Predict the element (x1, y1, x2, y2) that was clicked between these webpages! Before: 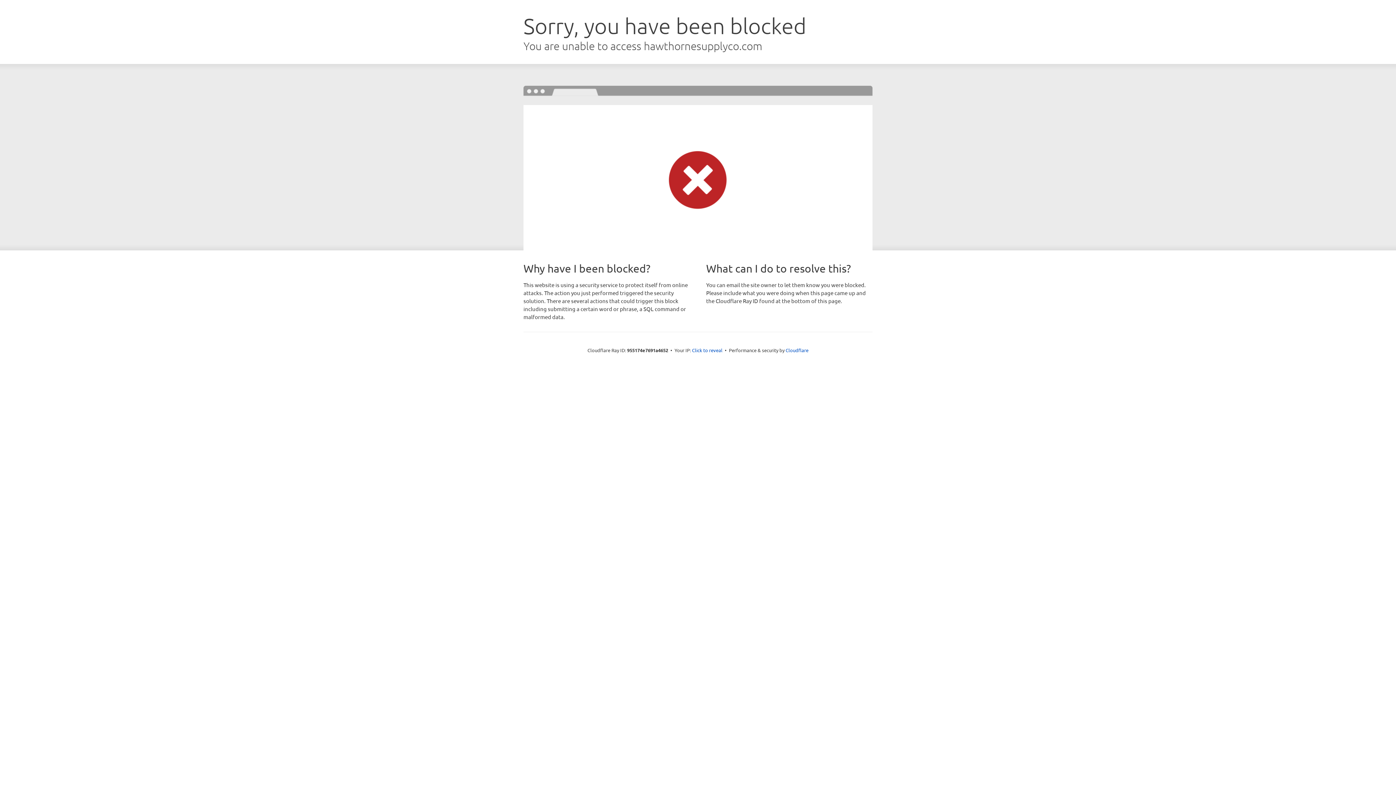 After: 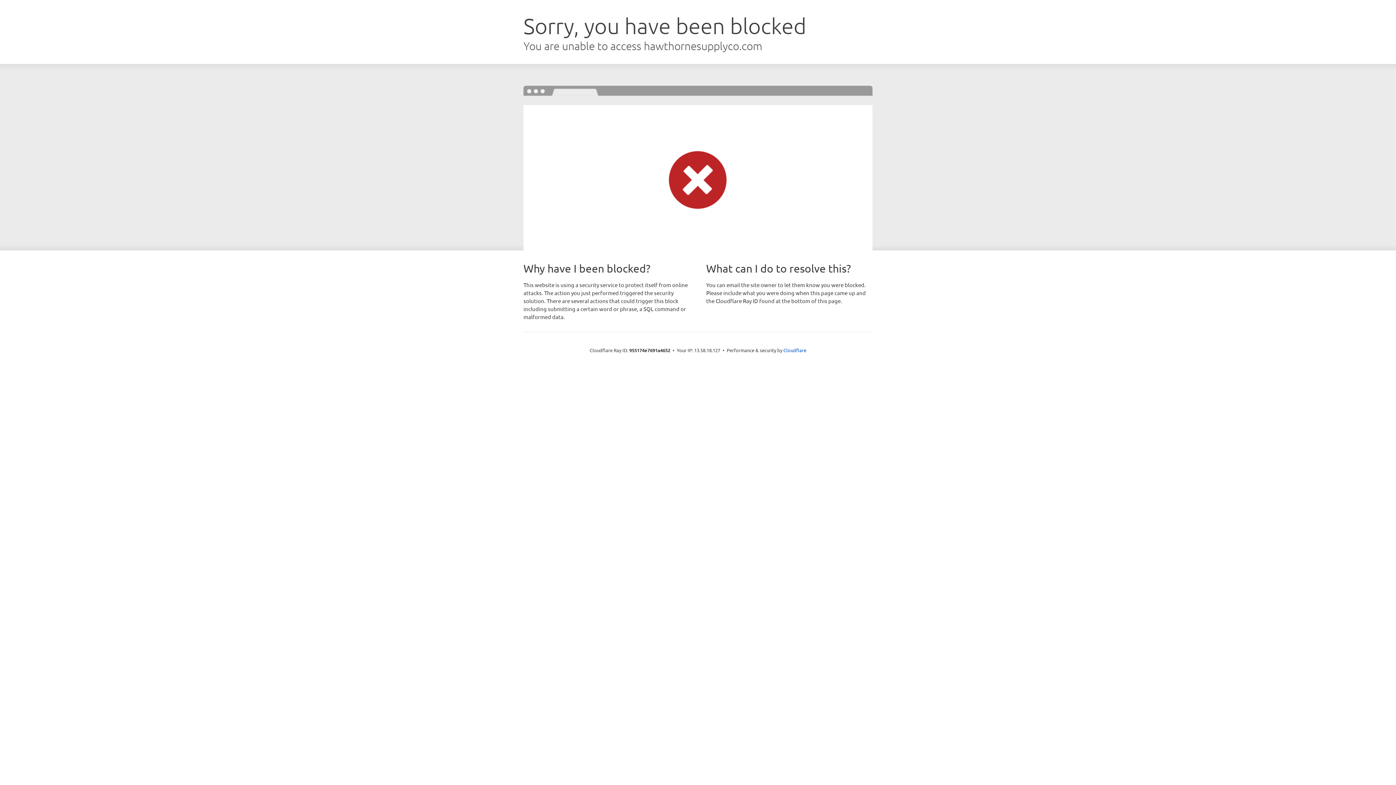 Action: bbox: (692, 346, 722, 353) label: Click to reveal